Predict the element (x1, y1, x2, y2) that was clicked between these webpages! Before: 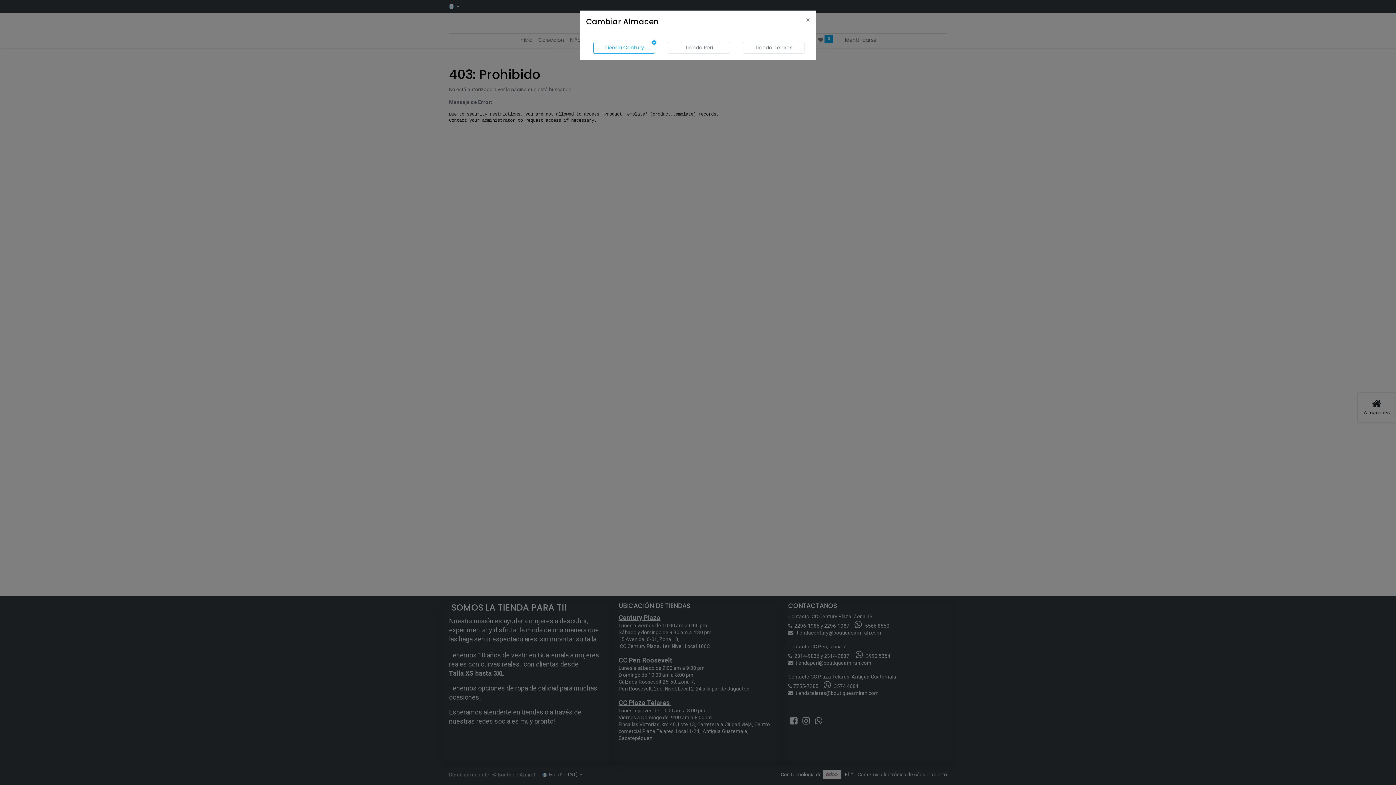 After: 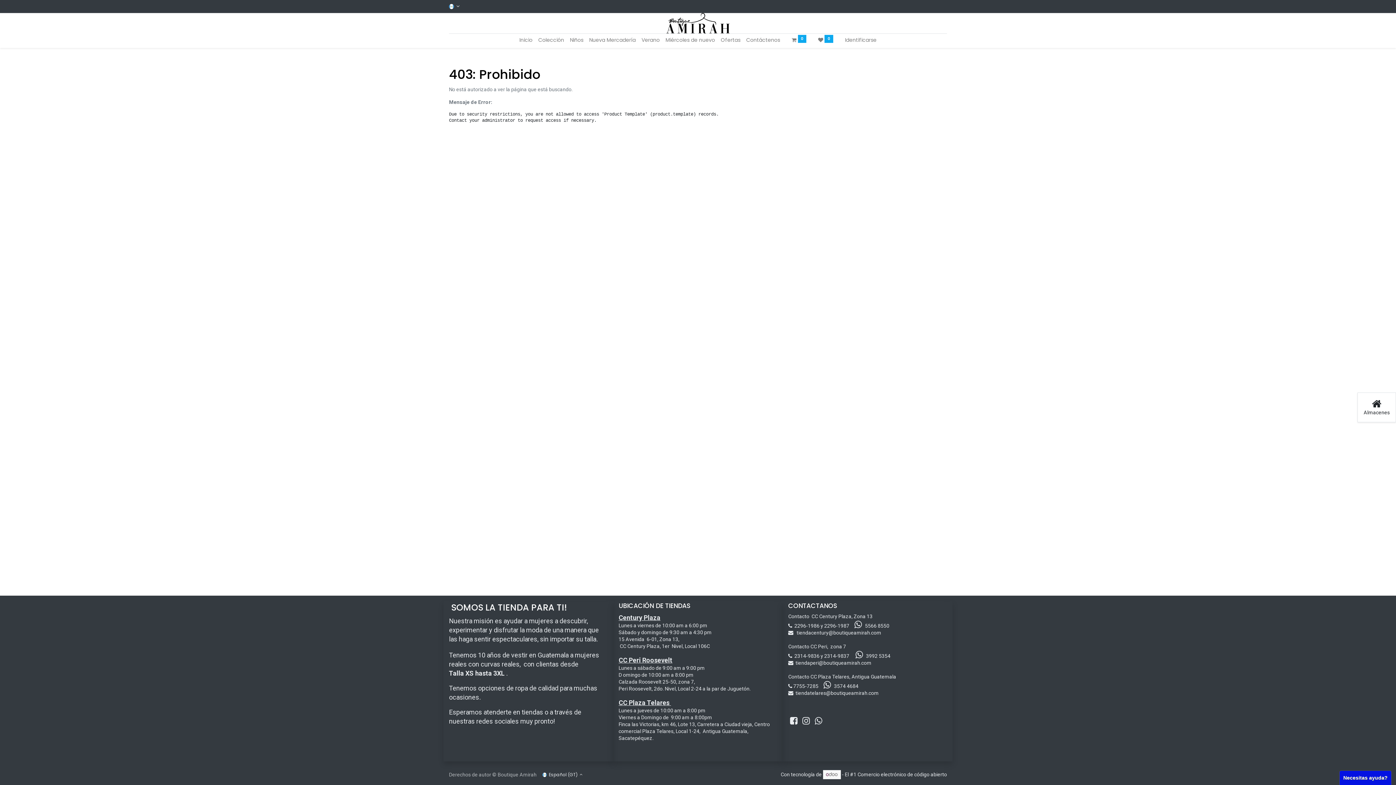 Action: label: Tienda Telares bbox: (742, 41, 804, 53)